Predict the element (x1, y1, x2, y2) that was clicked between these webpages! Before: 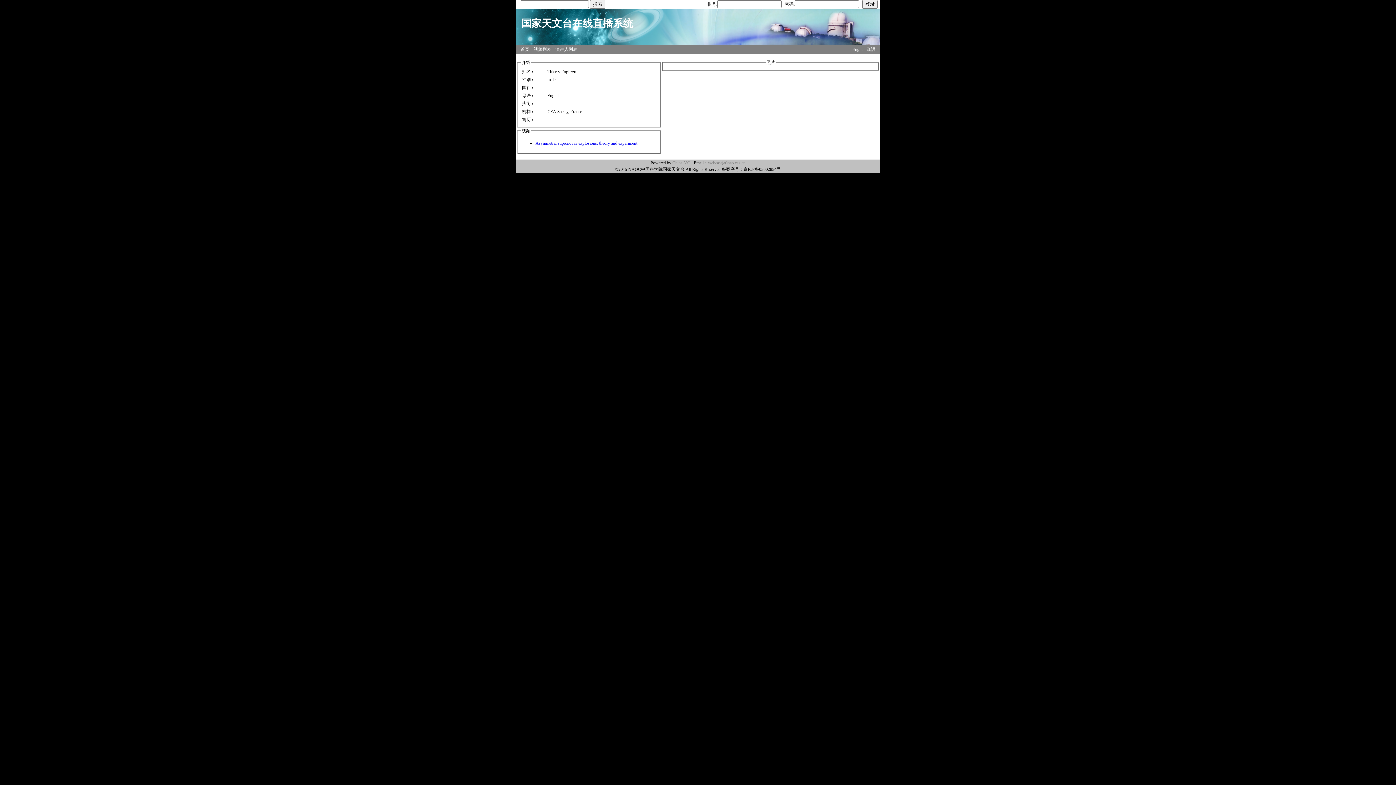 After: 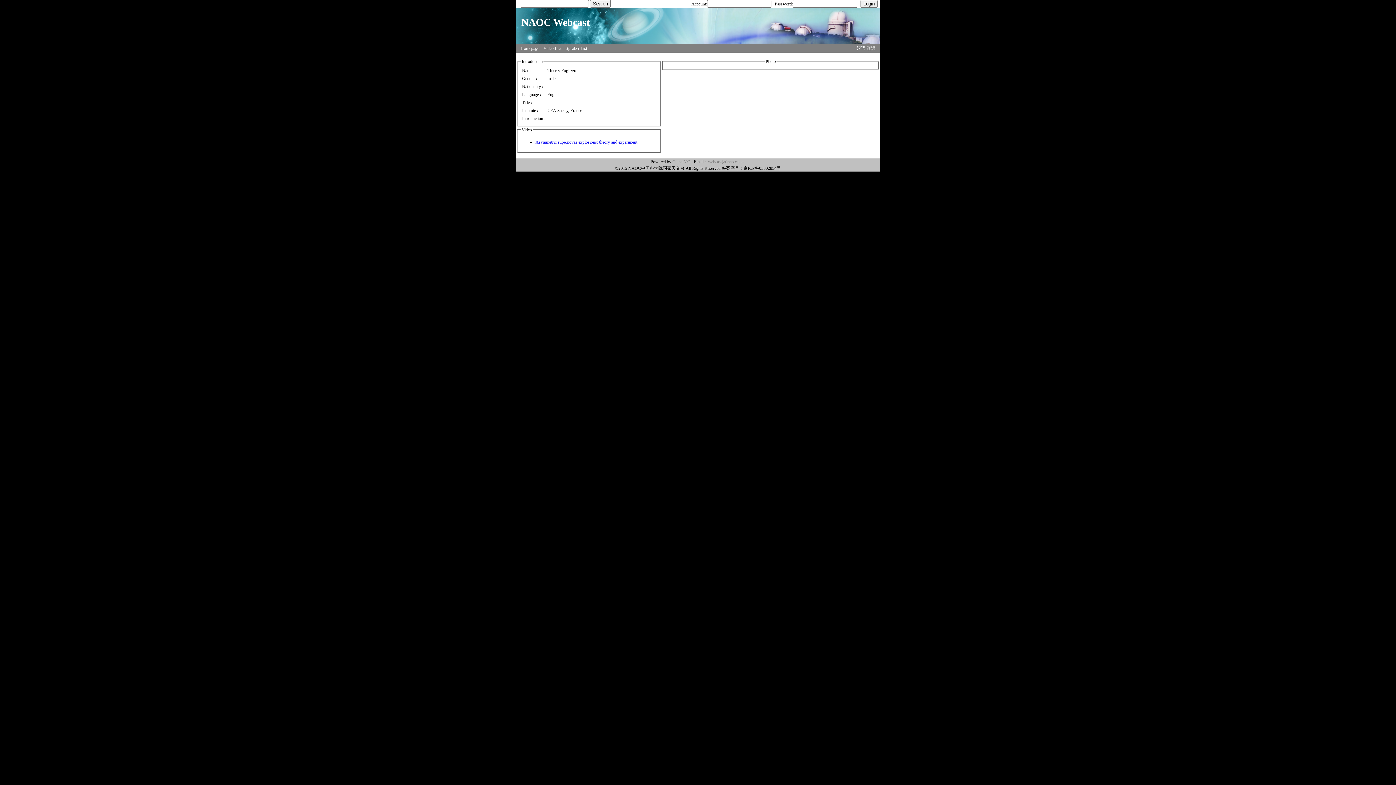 Action: bbox: (852, 46, 865, 52) label: English